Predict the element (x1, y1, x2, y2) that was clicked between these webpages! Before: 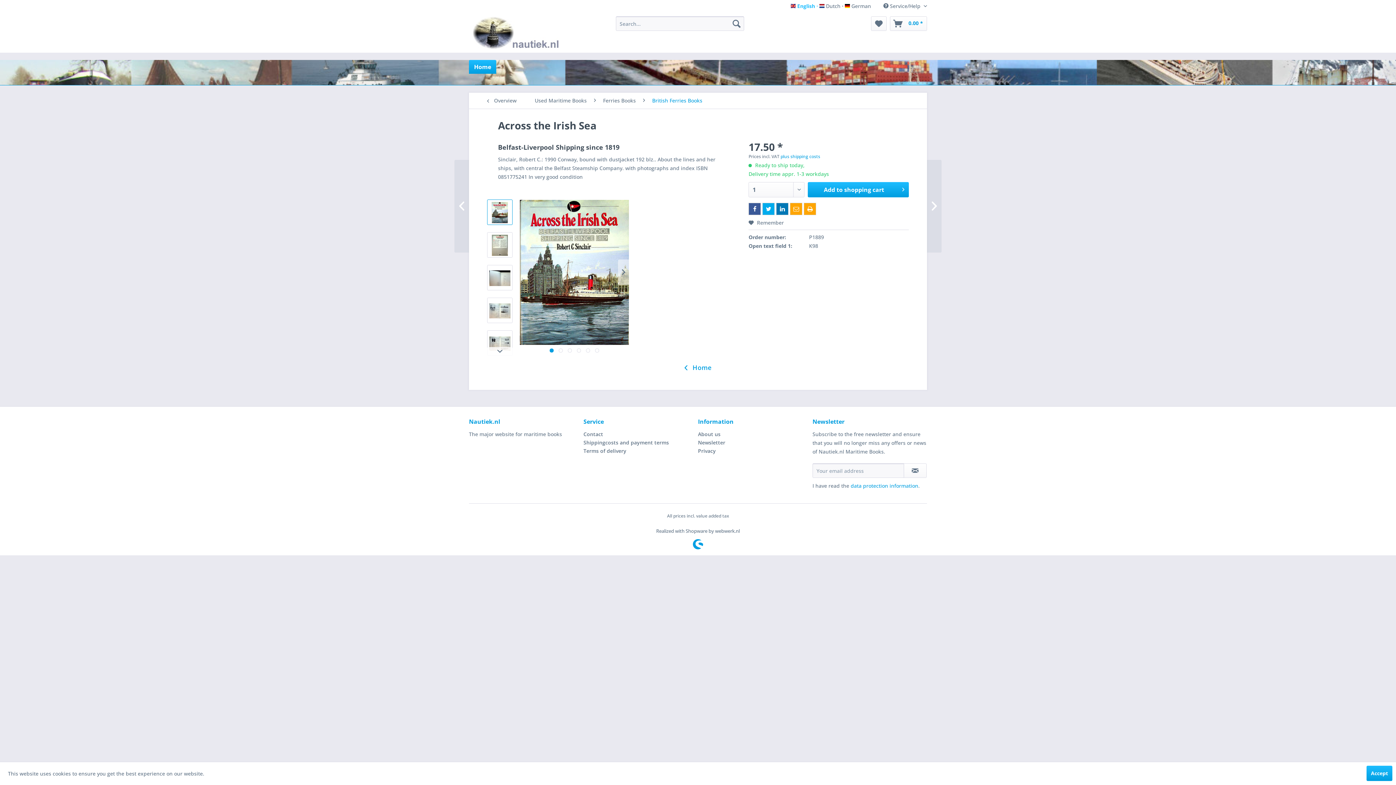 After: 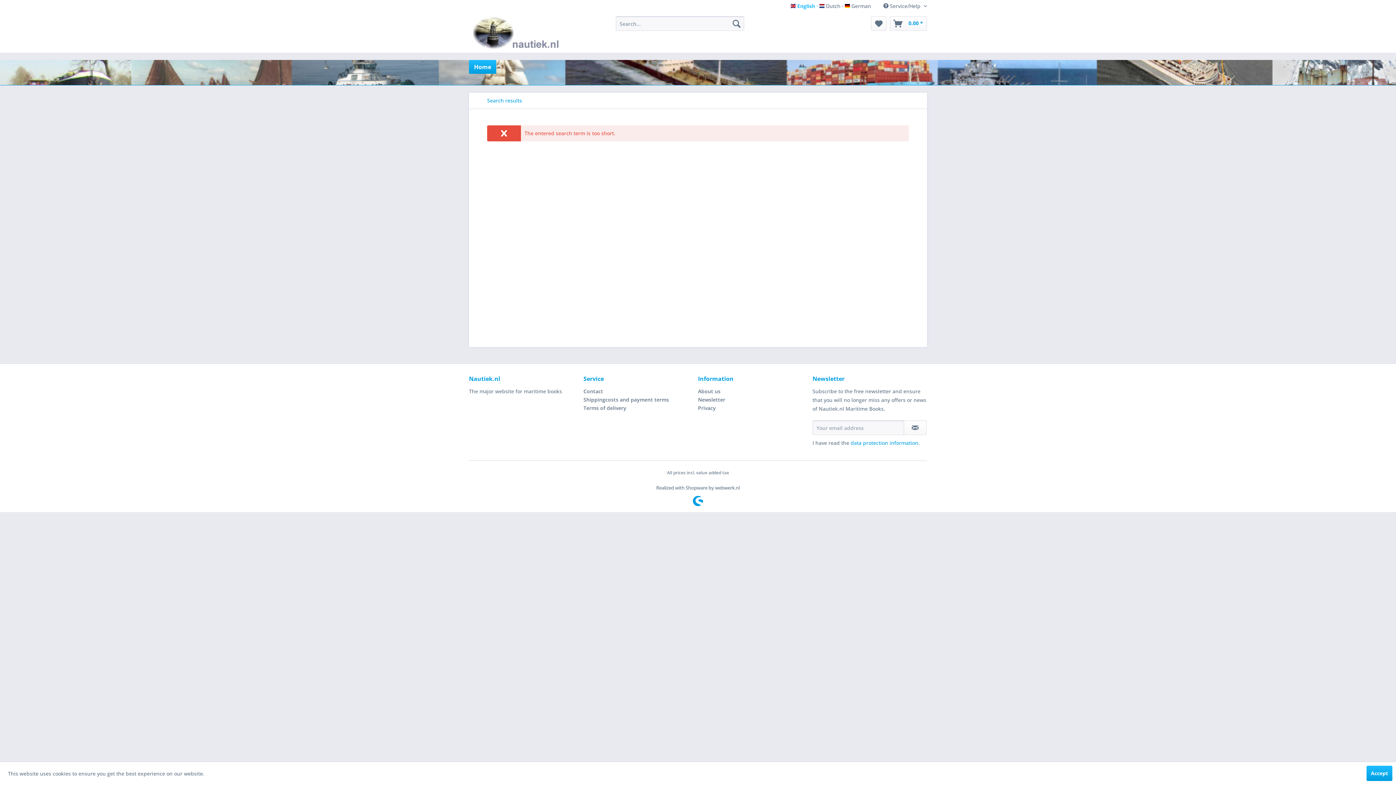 Action: bbox: (729, 16, 744, 30) label: Search